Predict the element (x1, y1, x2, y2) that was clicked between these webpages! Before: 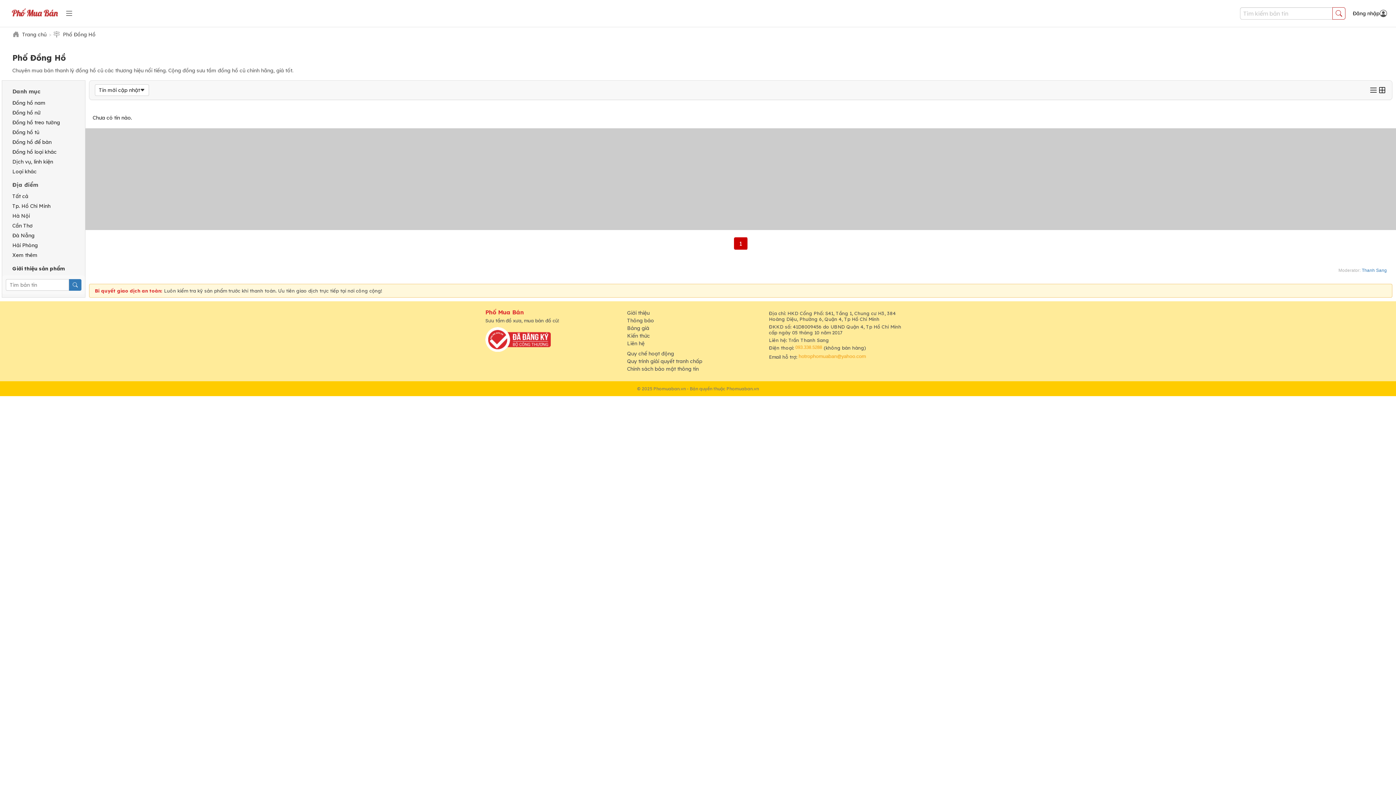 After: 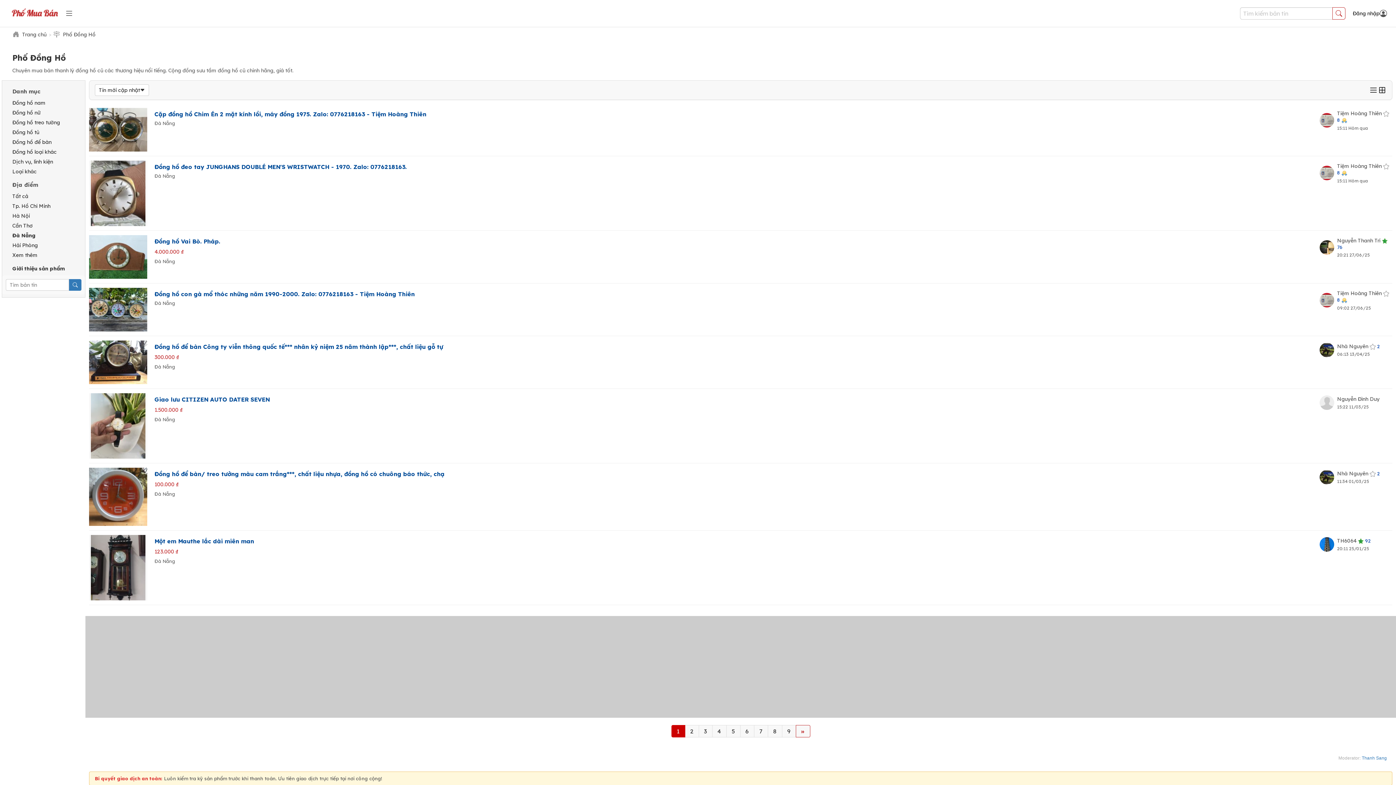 Action: label: Đà Nẵng bbox: (12, 231, 34, 239)